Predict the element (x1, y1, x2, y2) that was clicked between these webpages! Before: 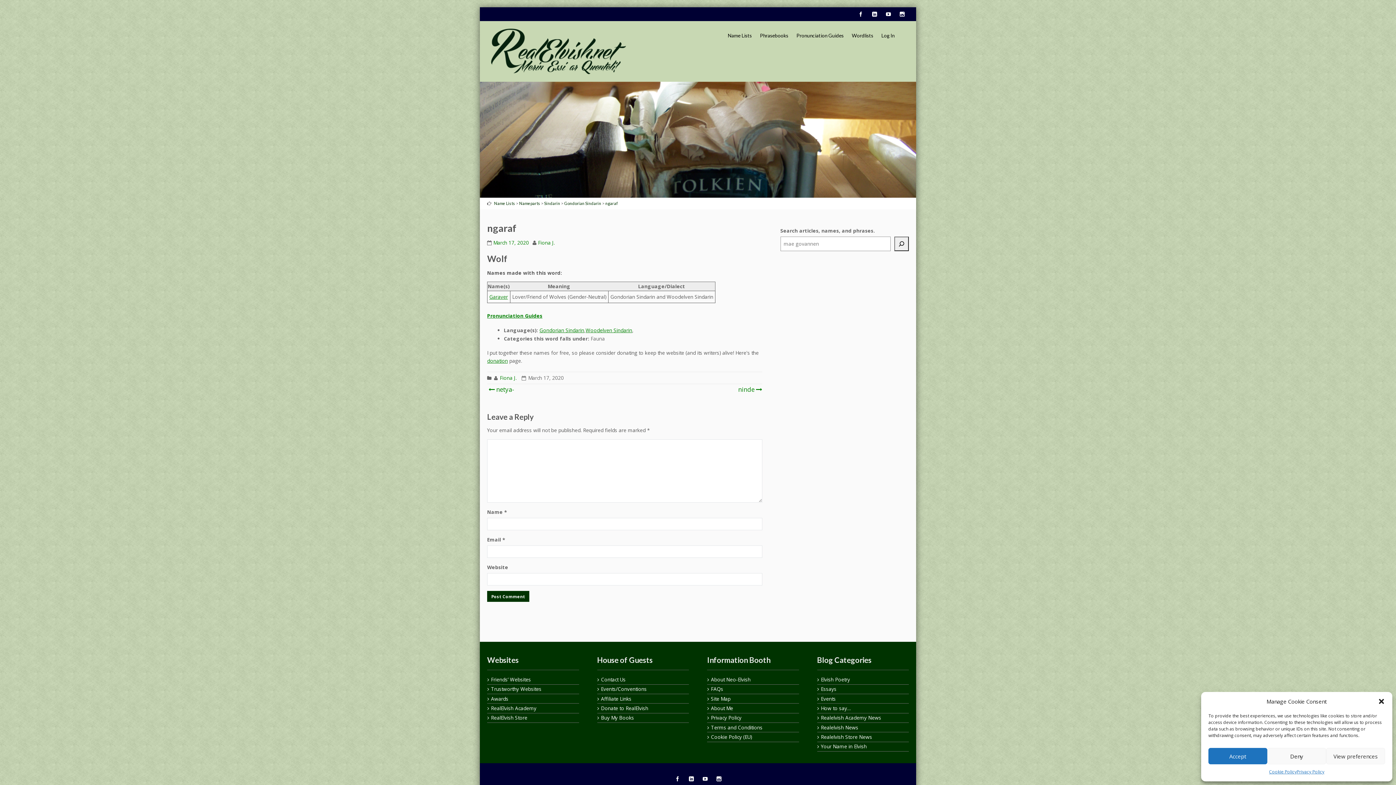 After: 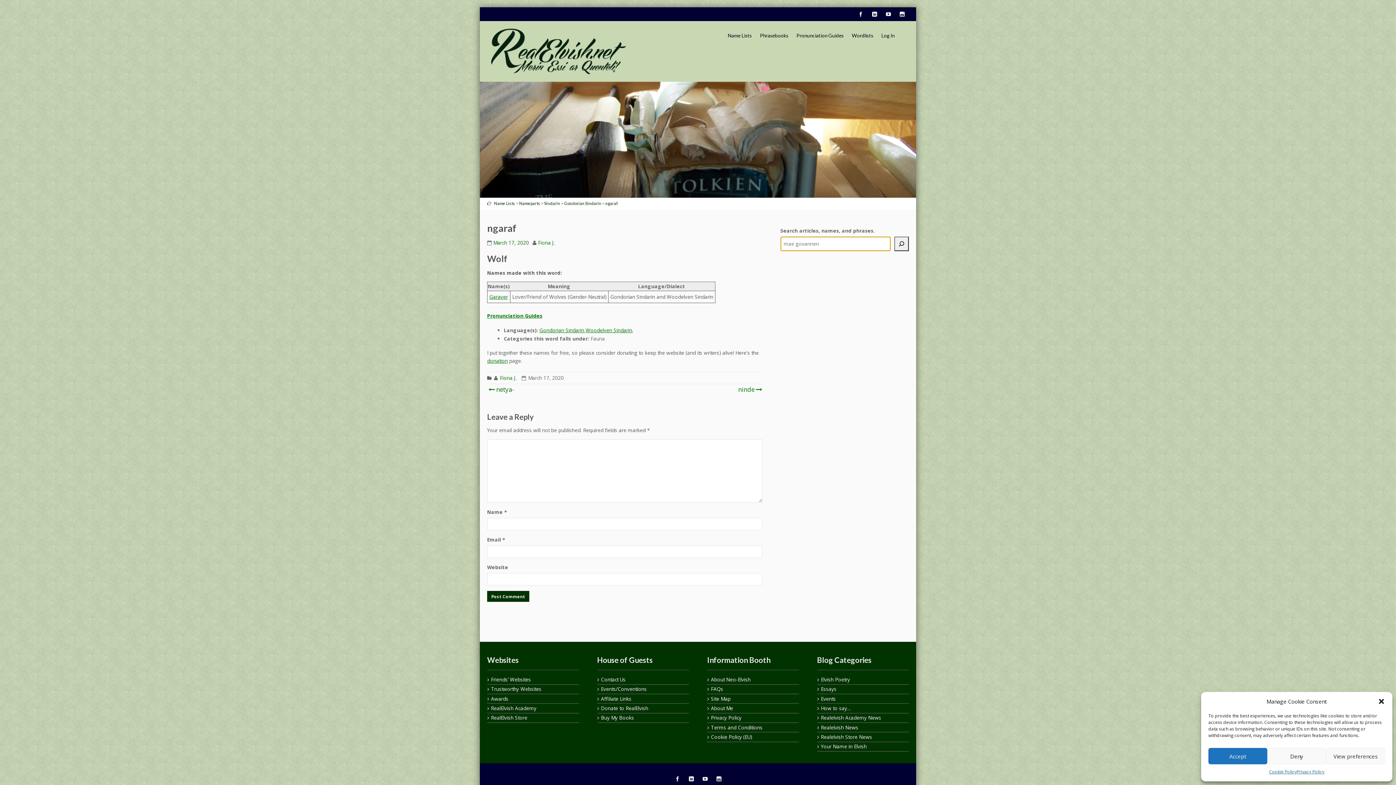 Action: bbox: (894, 236, 909, 251) label: Search